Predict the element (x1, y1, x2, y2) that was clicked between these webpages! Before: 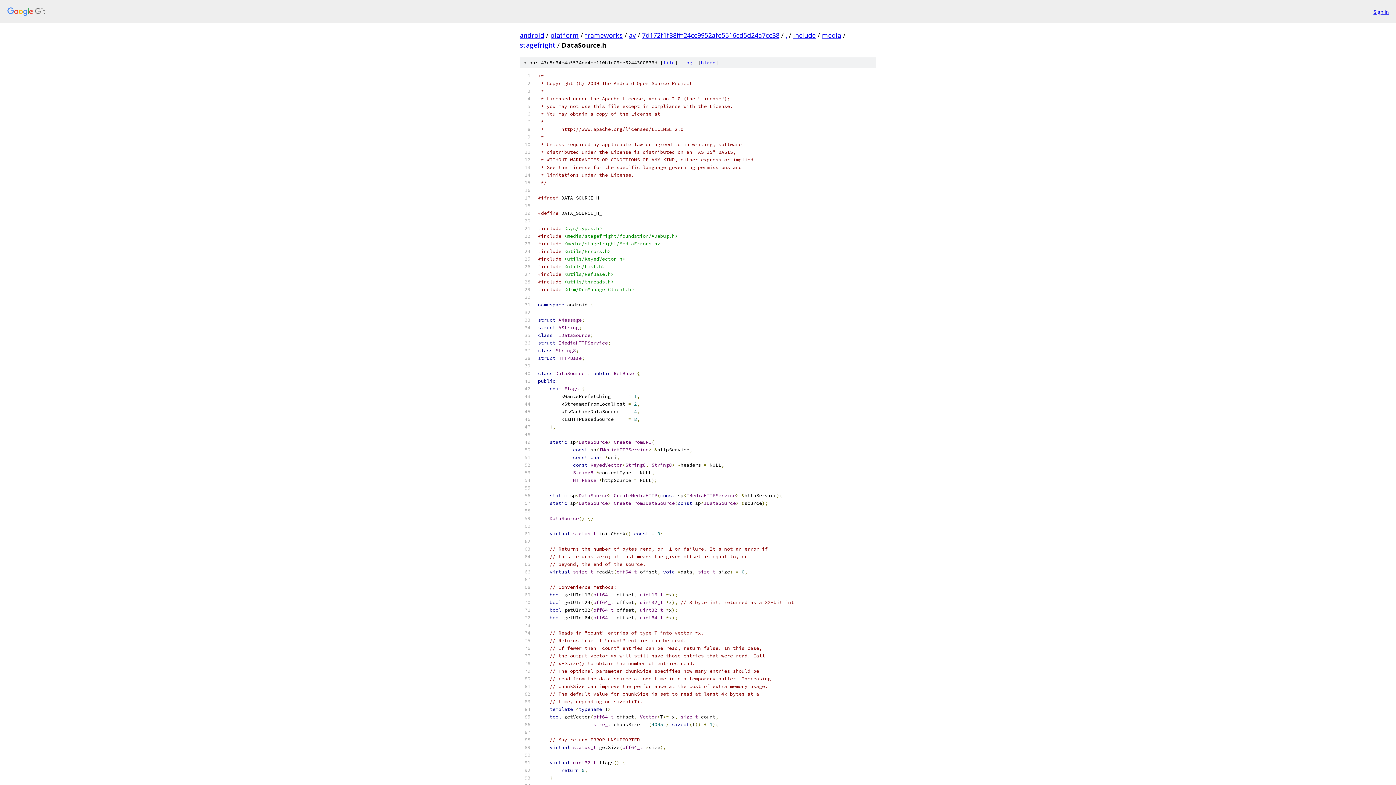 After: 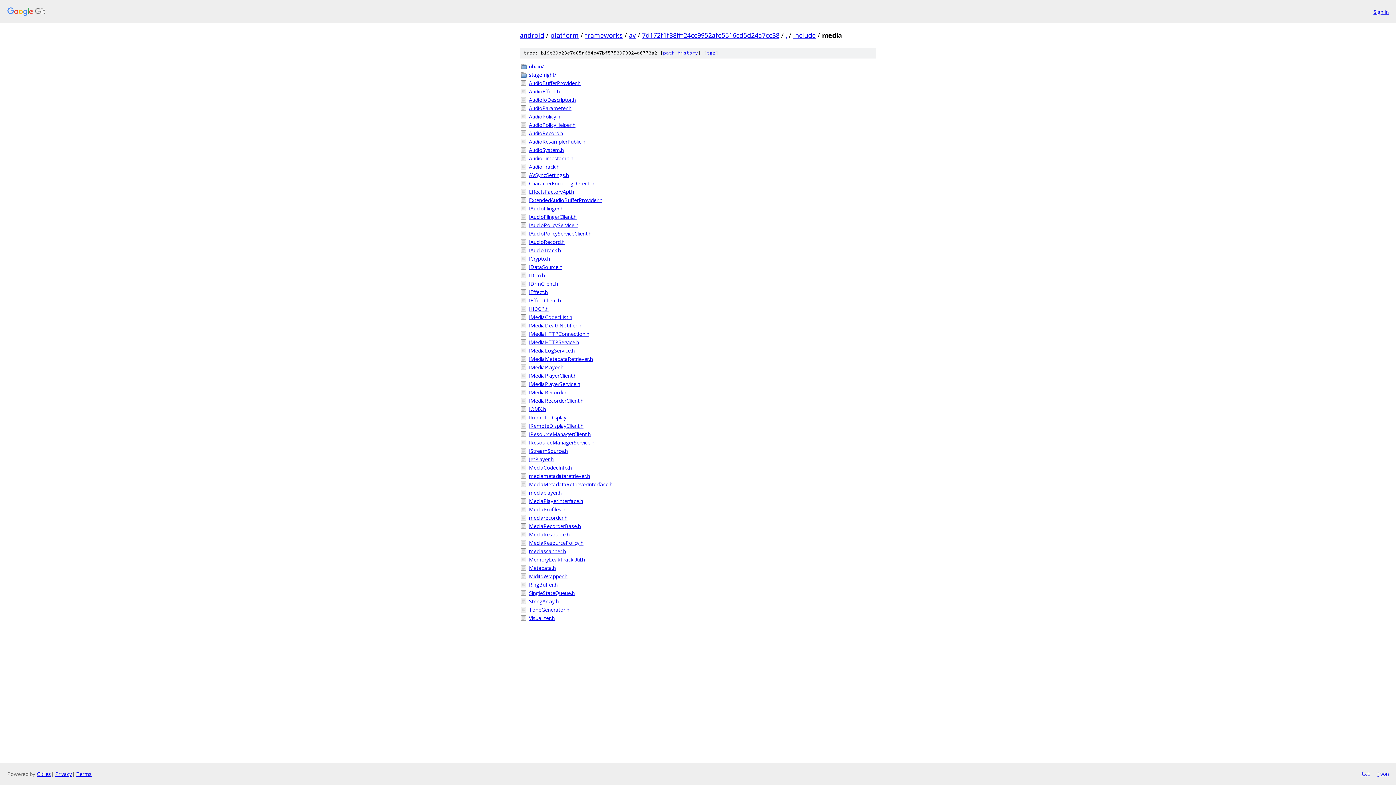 Action: bbox: (822, 30, 841, 39) label: media